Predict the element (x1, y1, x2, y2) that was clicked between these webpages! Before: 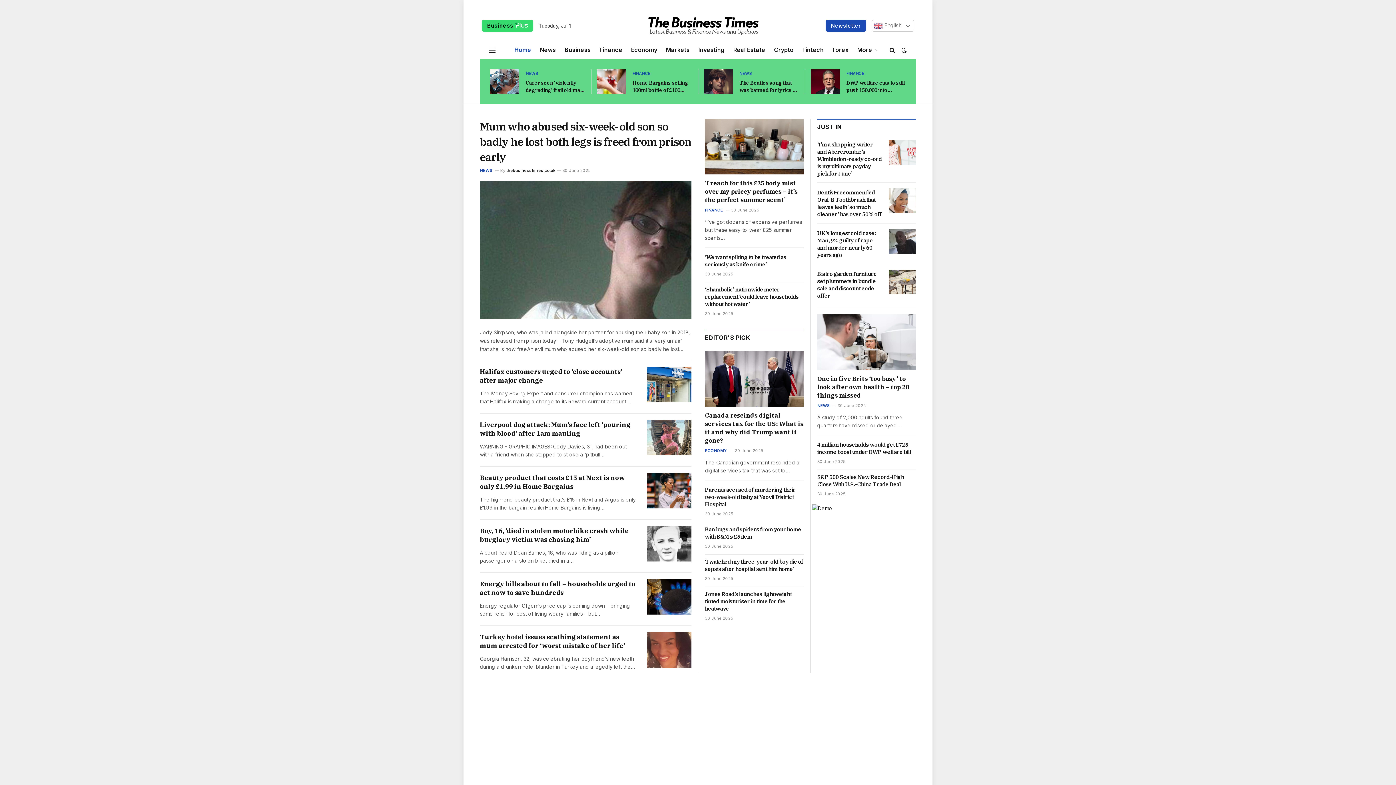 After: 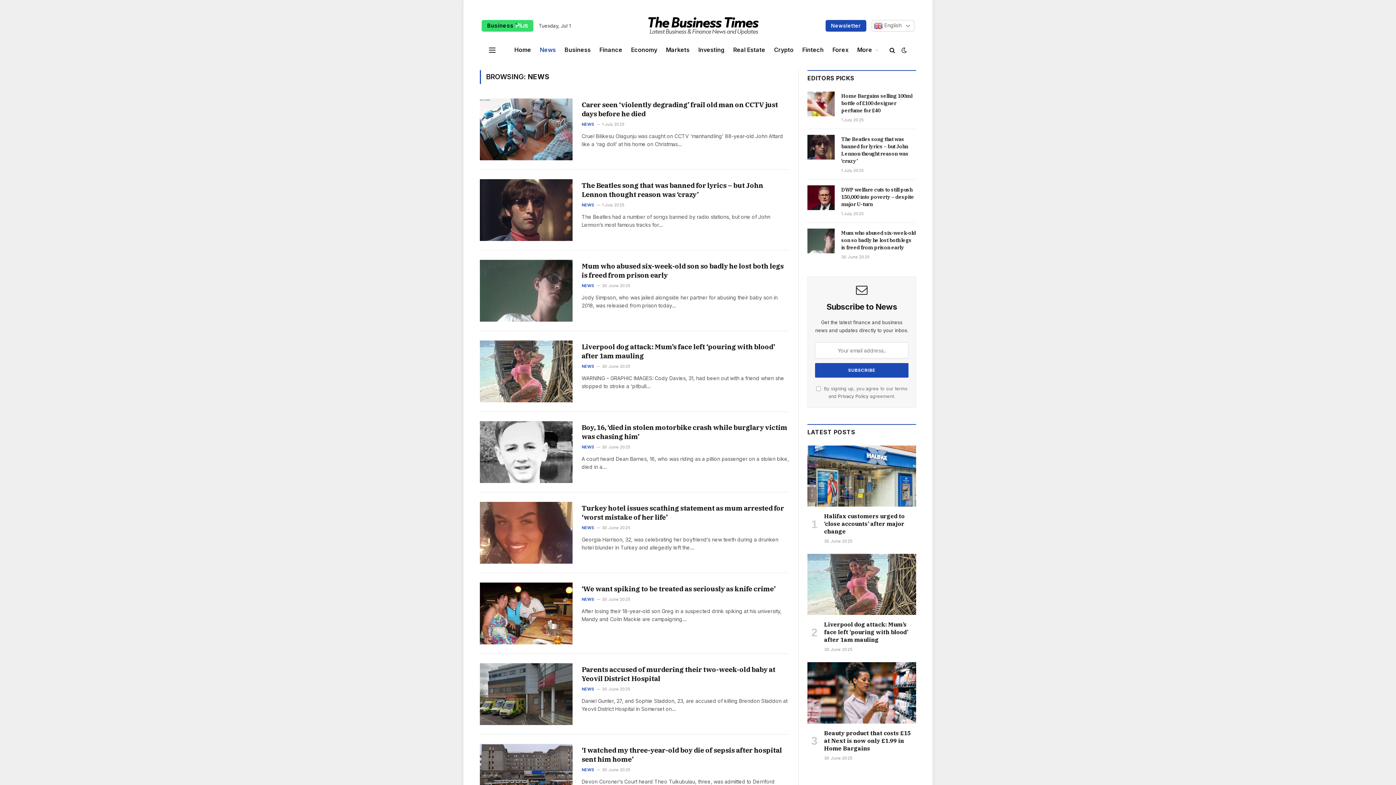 Action: label: News bbox: (535, 40, 560, 59)